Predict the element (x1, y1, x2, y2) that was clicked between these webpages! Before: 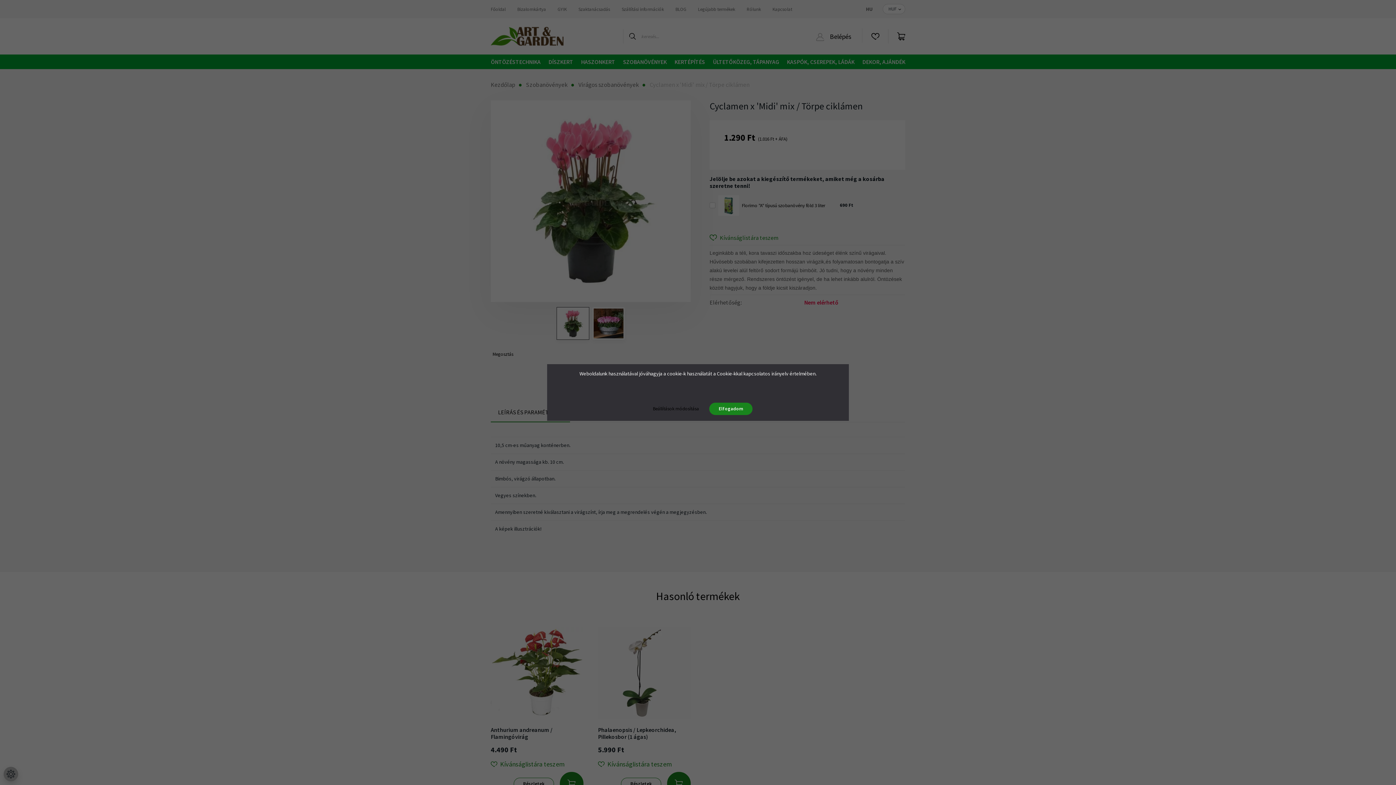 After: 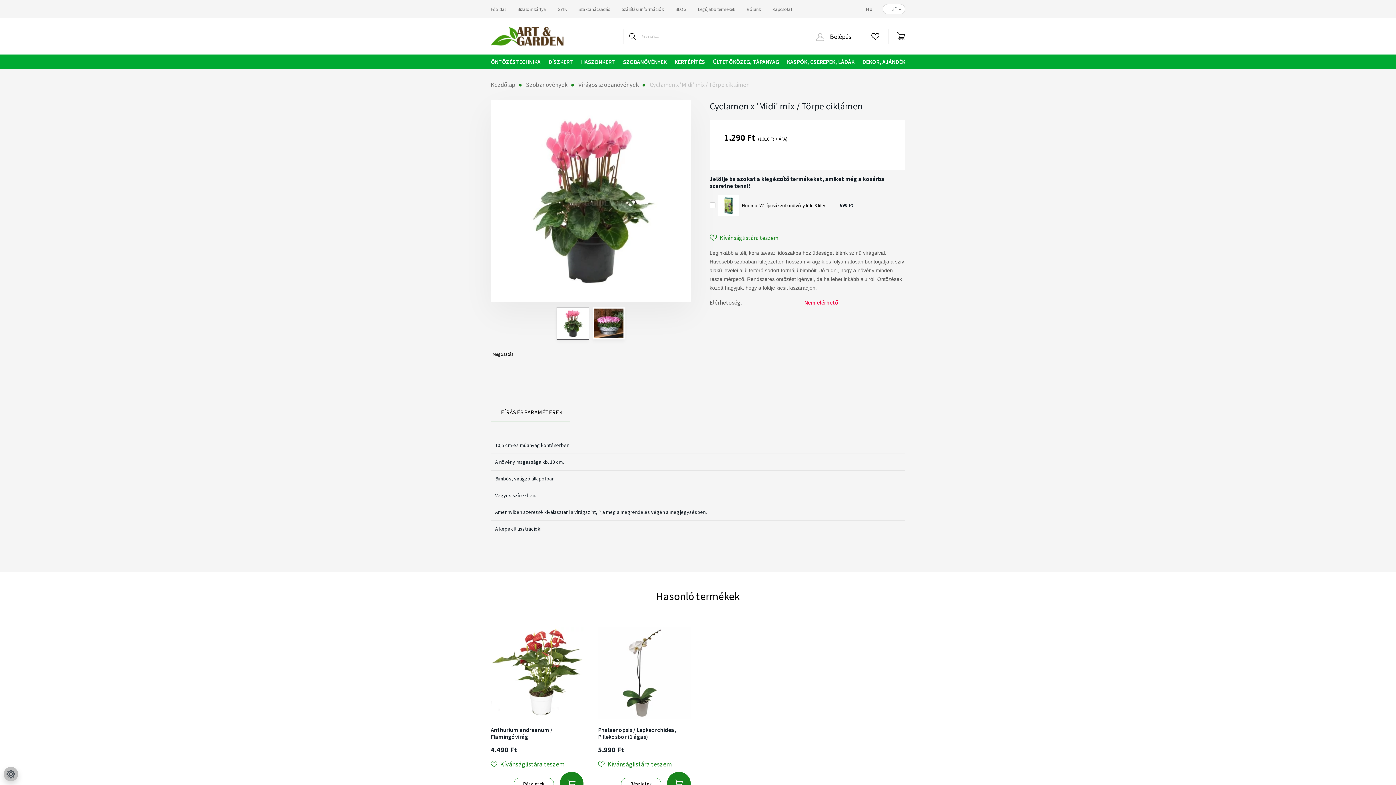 Action: bbox: (709, 402, 752, 415) label: Elfogadom